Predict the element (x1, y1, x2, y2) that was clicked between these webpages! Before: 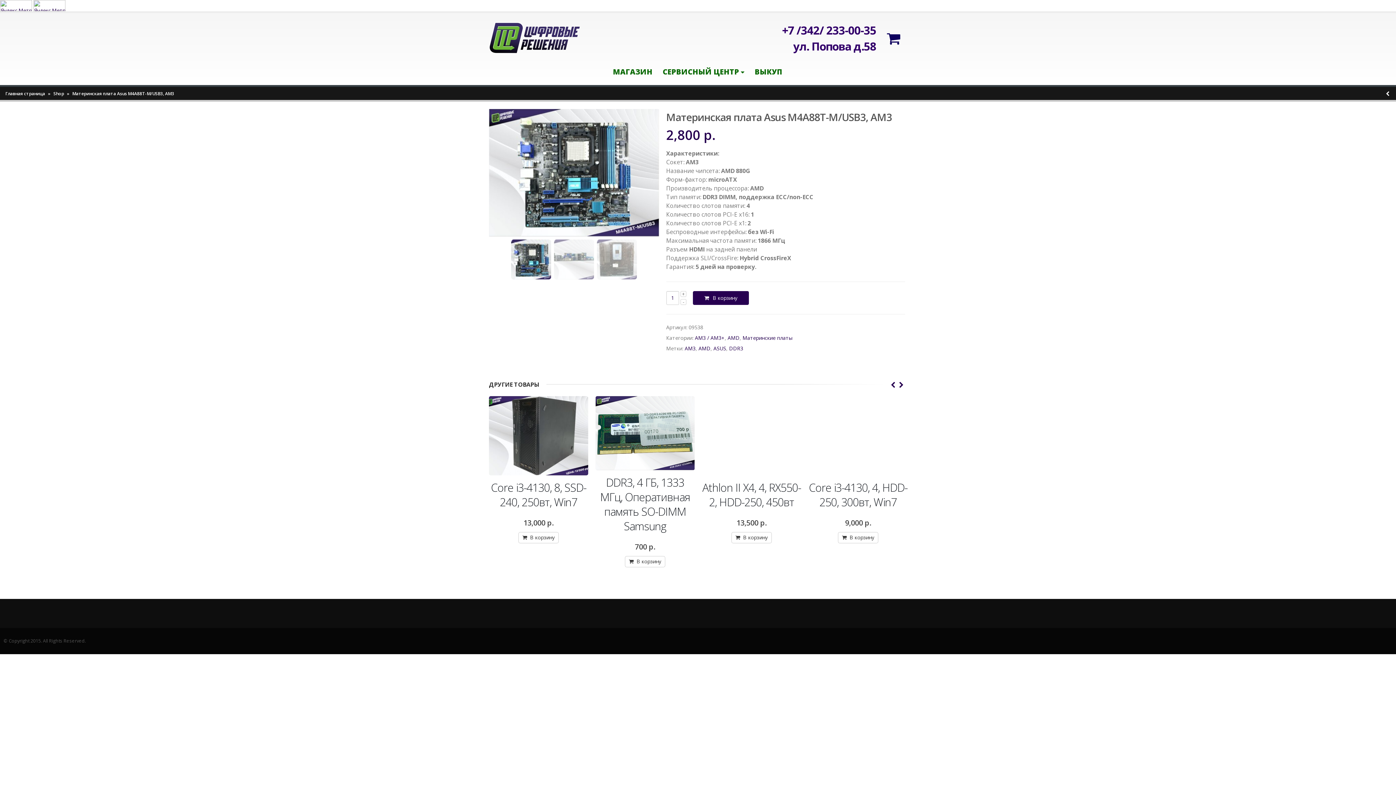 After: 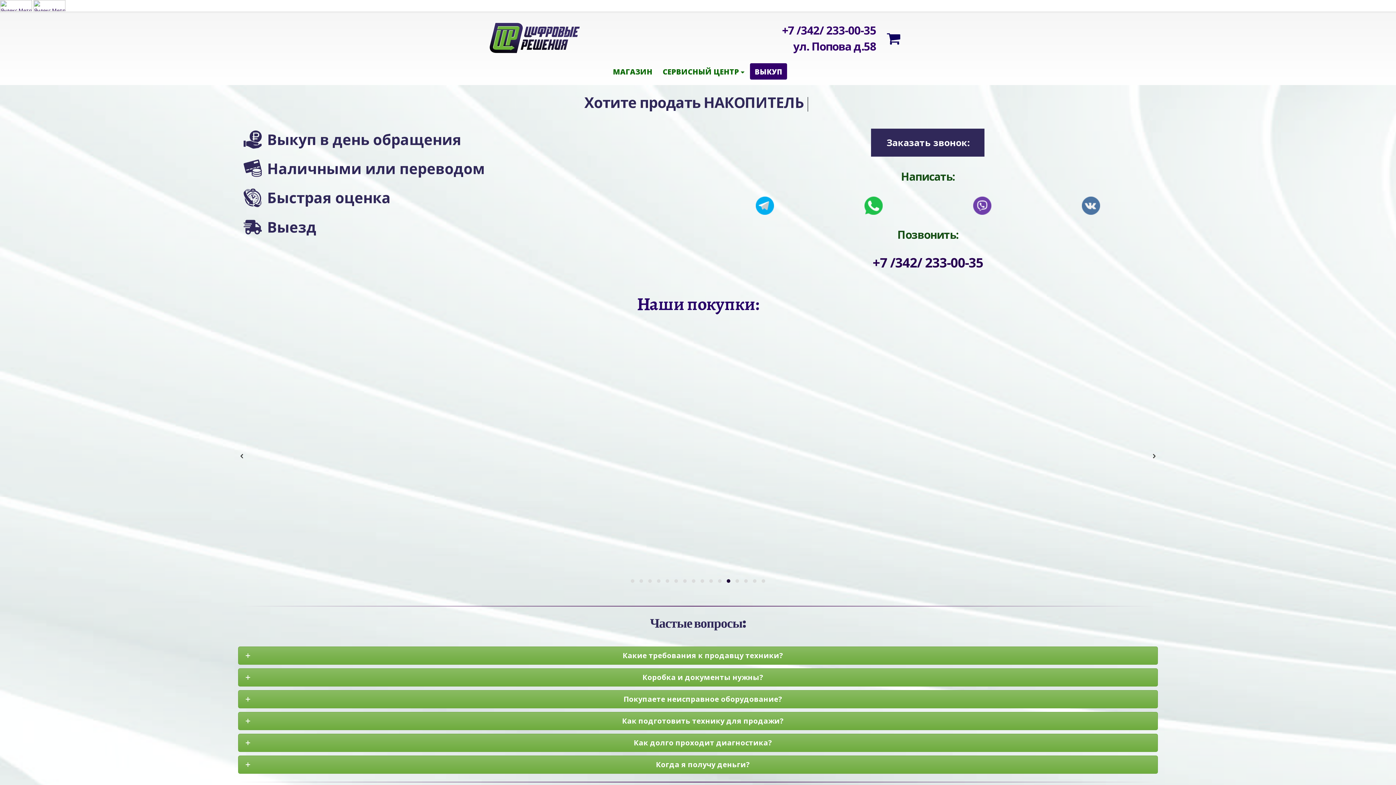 Action: label: ВЫКУП bbox: (750, 63, 787, 79)